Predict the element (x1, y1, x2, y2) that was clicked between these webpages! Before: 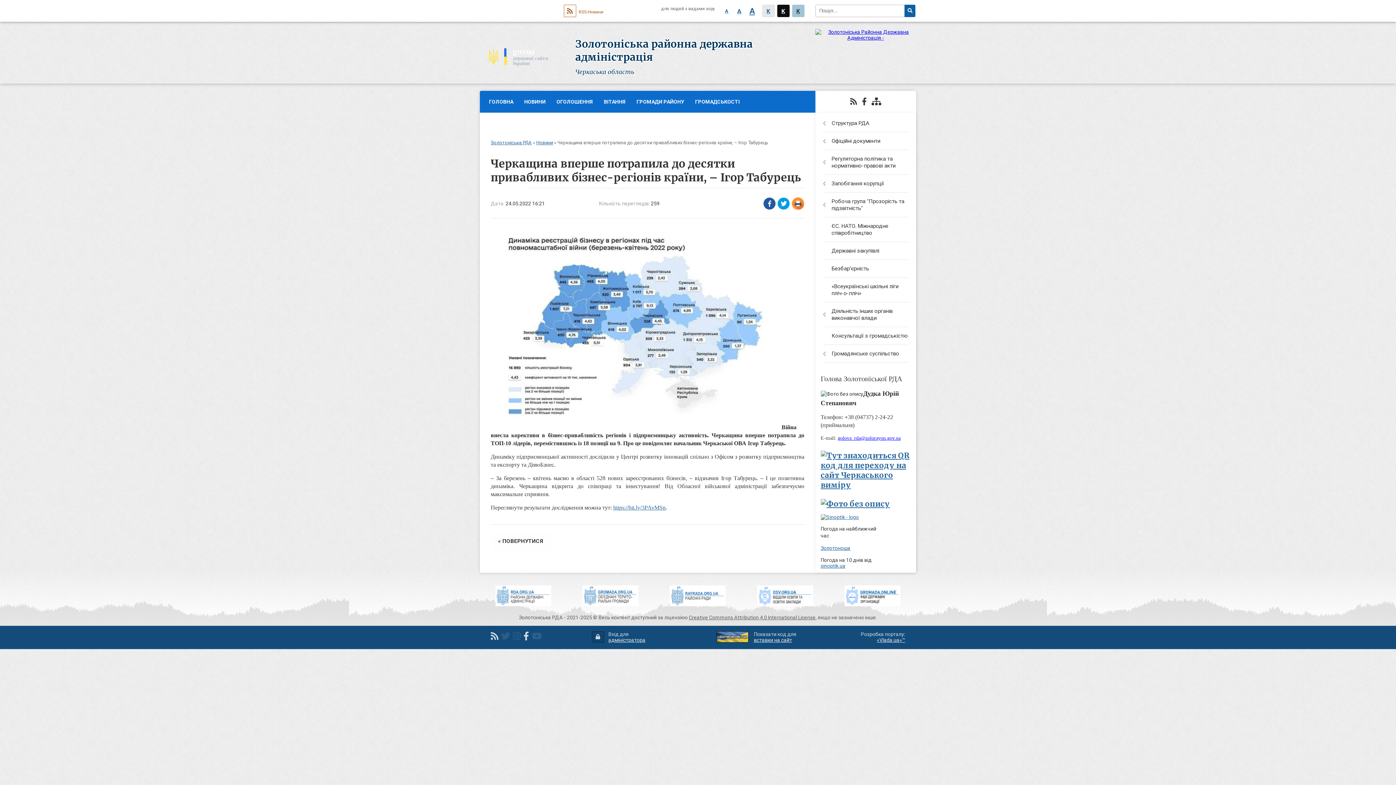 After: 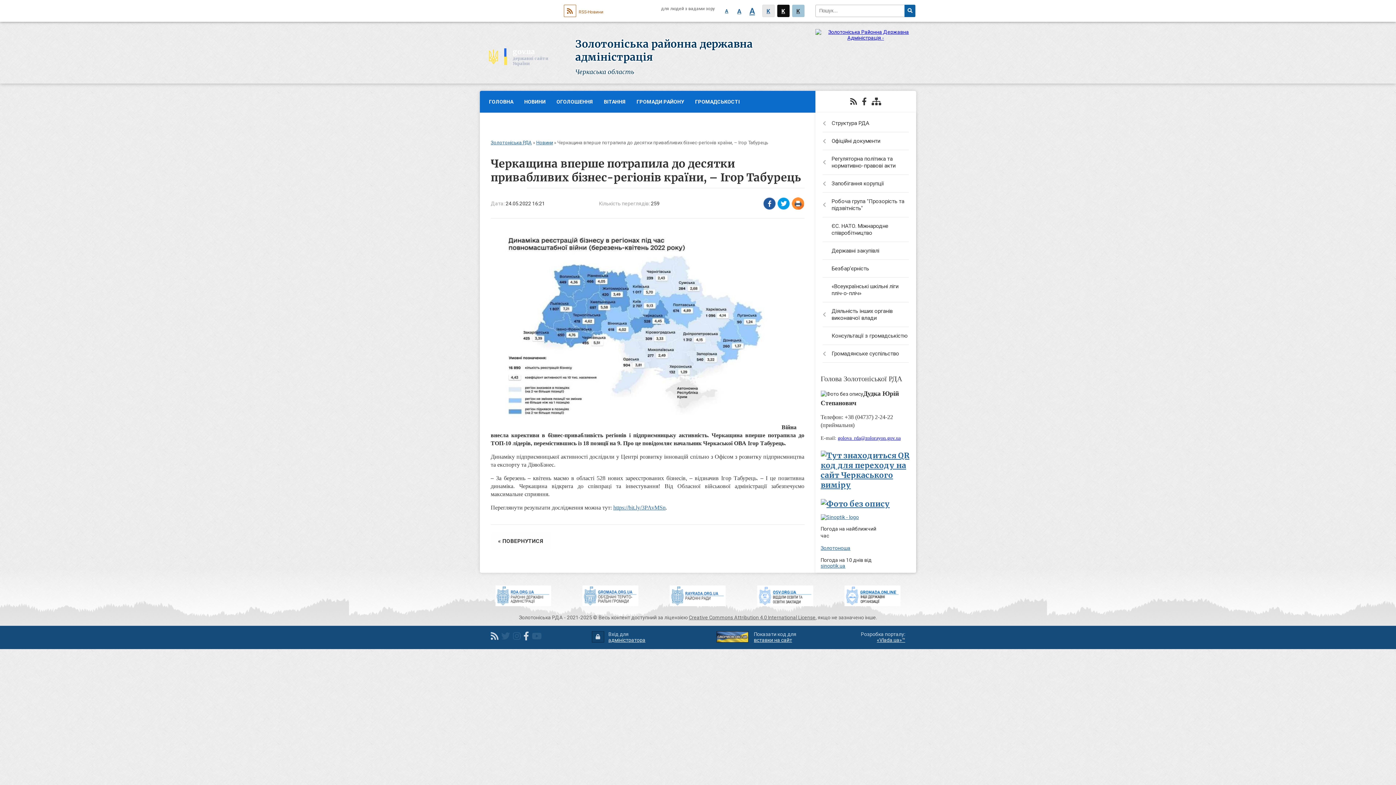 Action: bbox: (862, 97, 866, 106)